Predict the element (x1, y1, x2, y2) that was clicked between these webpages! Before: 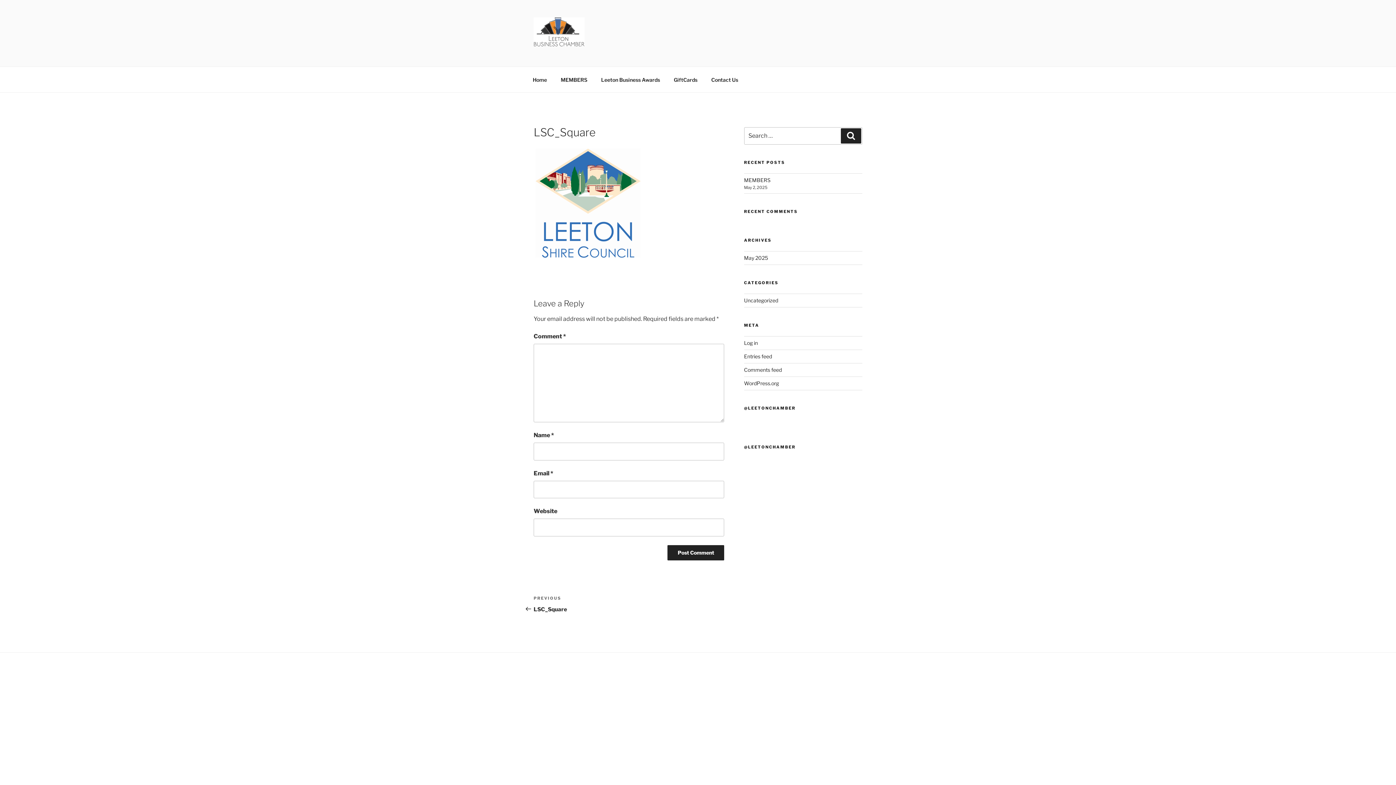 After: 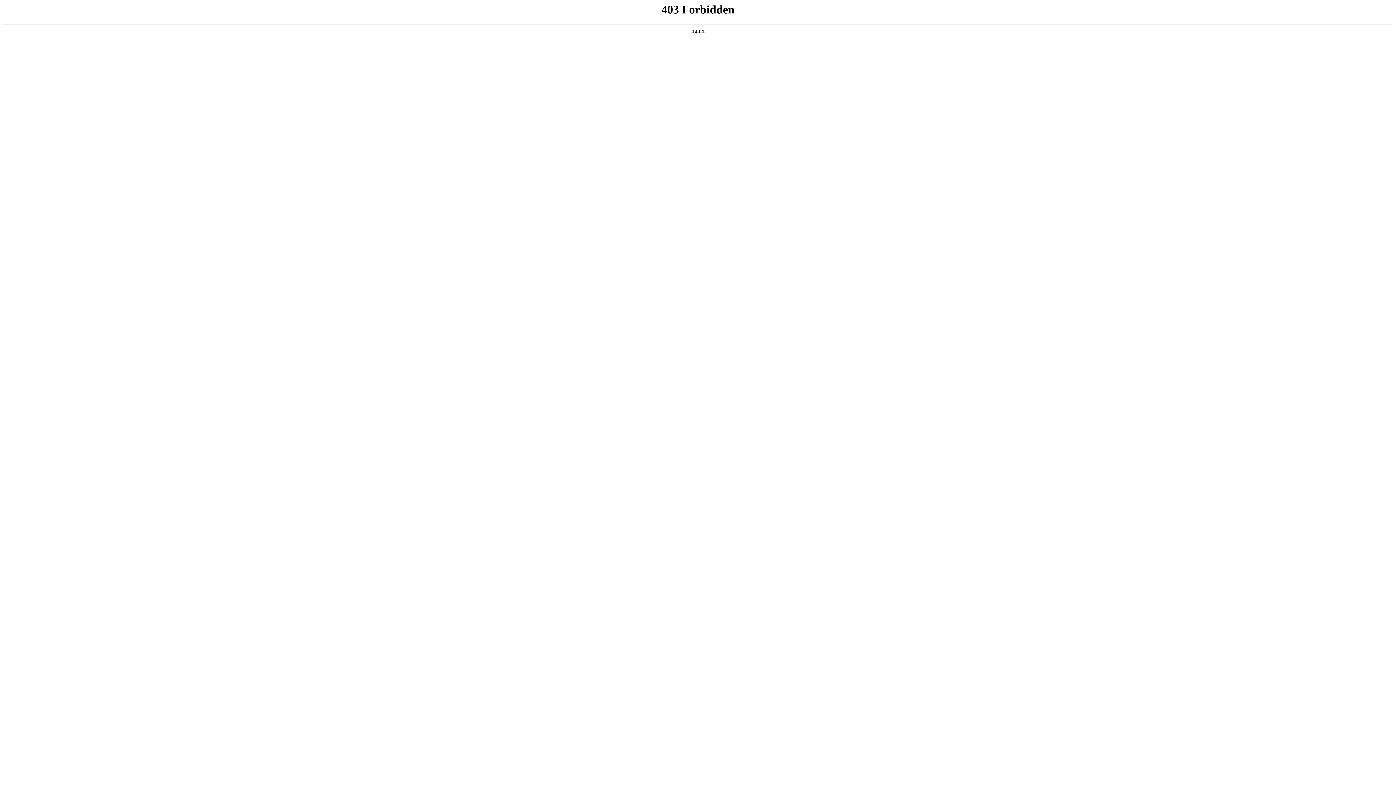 Action: label: WordPress.org bbox: (744, 380, 779, 386)